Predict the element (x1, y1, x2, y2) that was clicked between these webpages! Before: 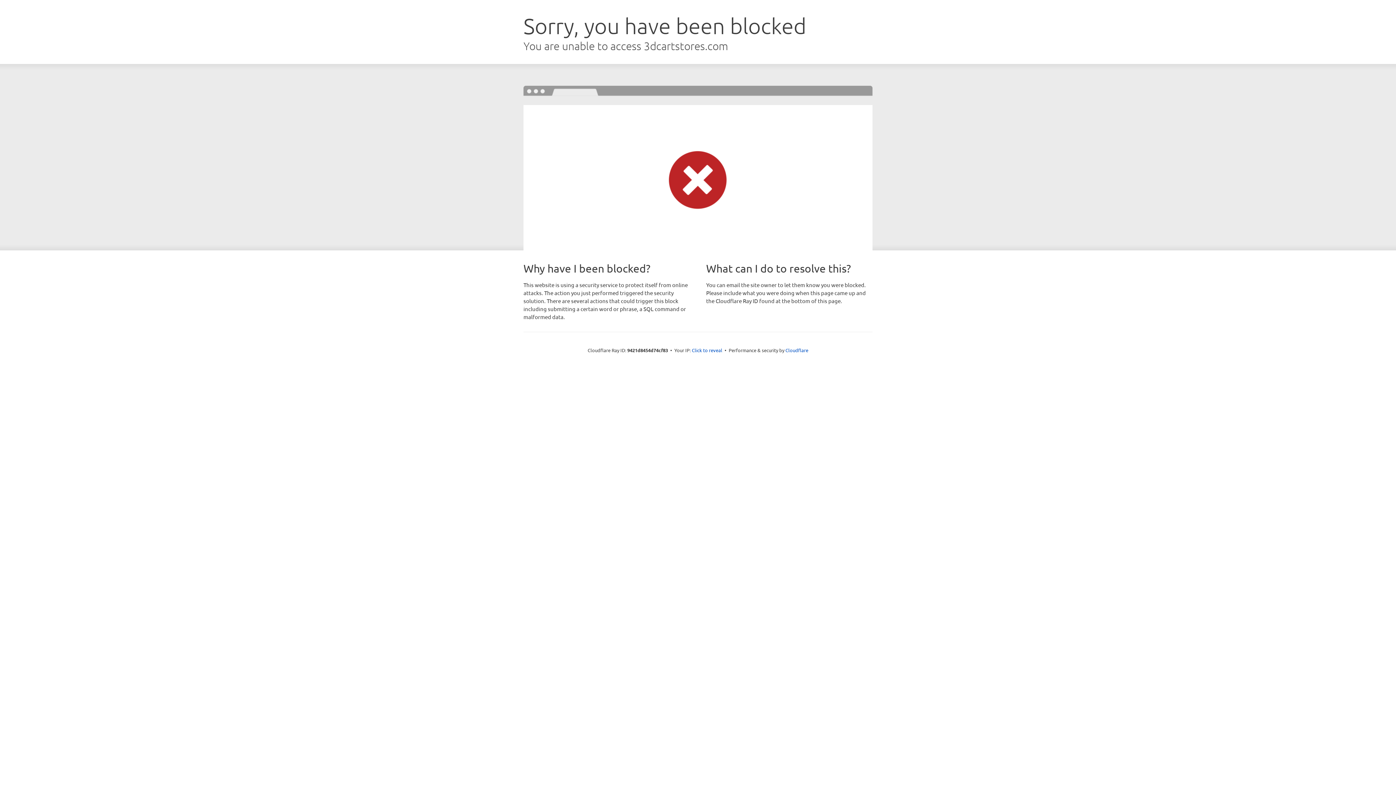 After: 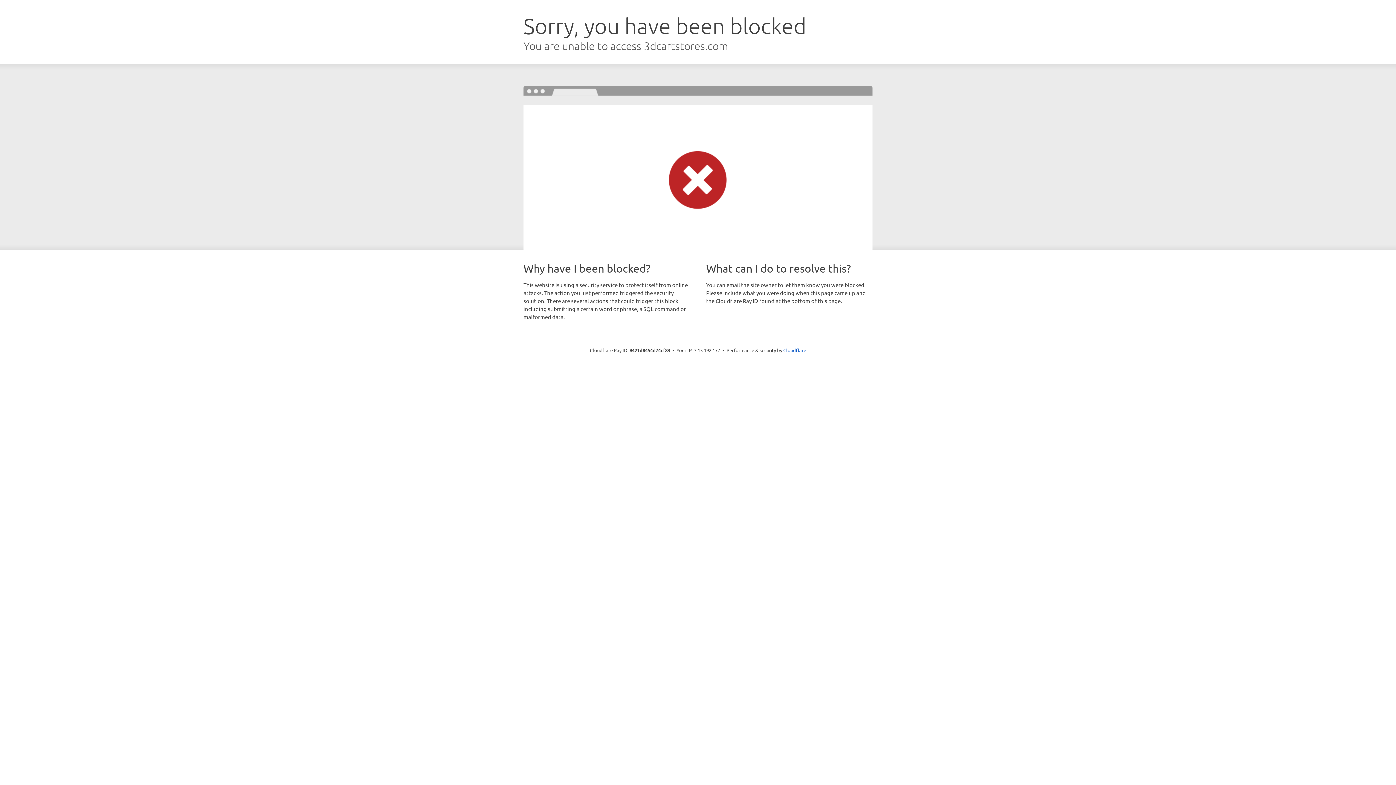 Action: label: Click to reveal bbox: (692, 346, 722, 353)